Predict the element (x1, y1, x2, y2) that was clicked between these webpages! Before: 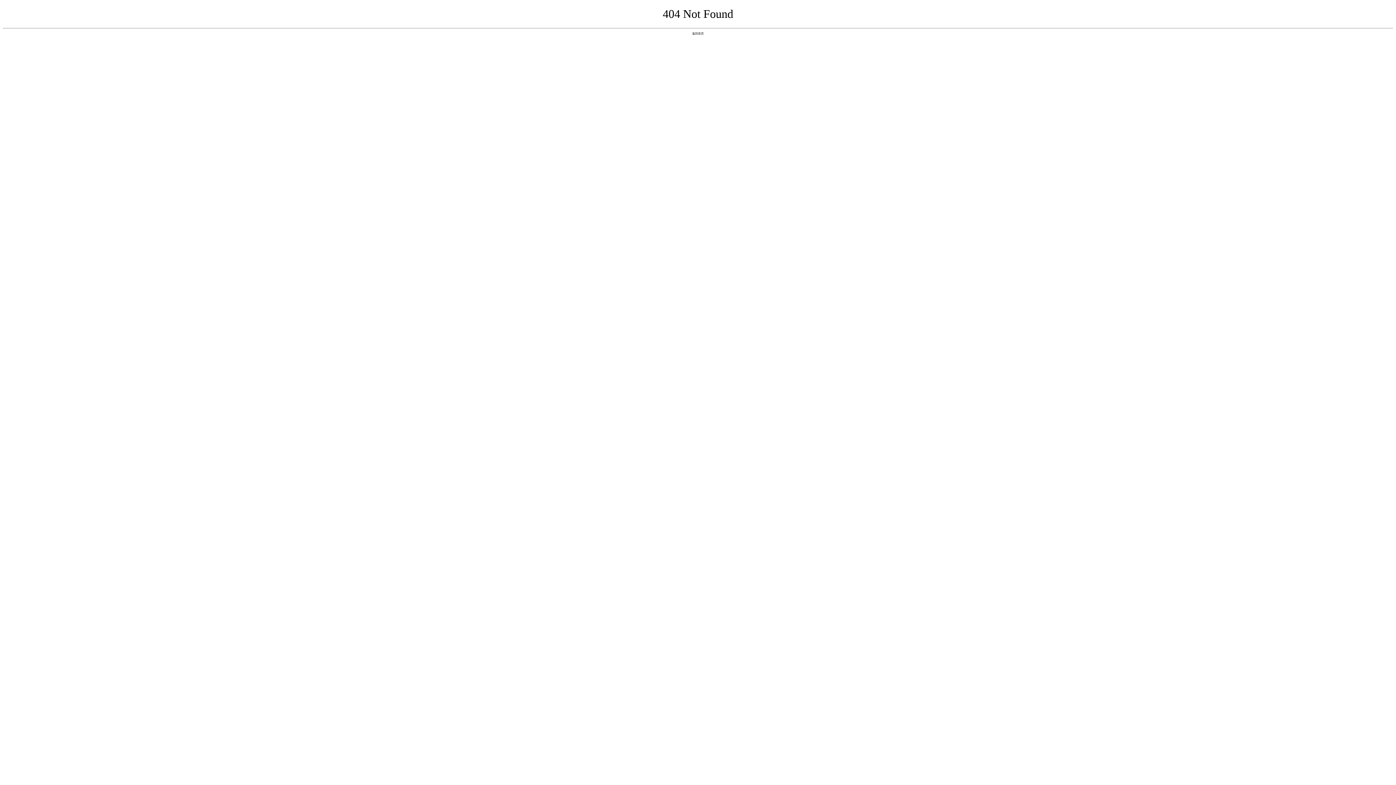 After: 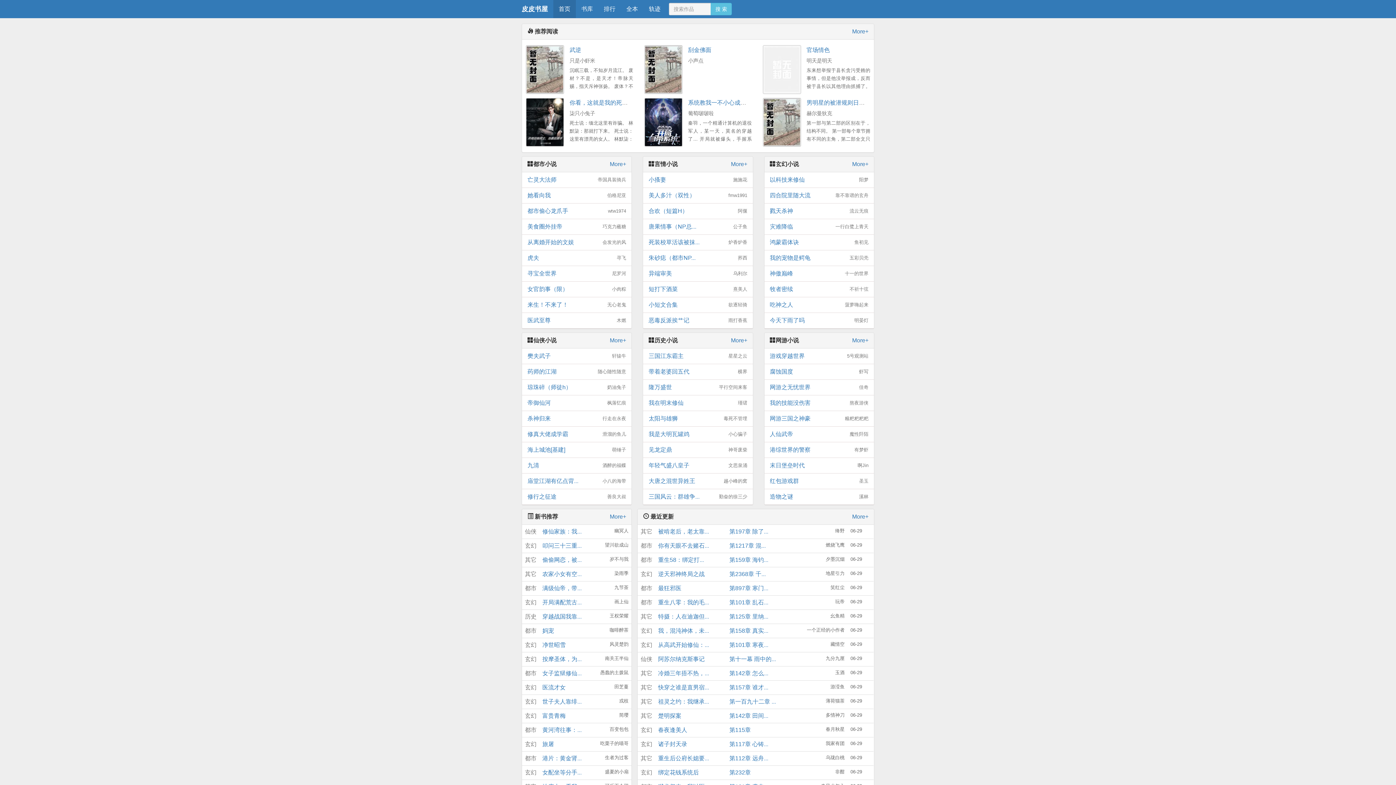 Action: bbox: (692, 31, 704, 35) label: 返回首页